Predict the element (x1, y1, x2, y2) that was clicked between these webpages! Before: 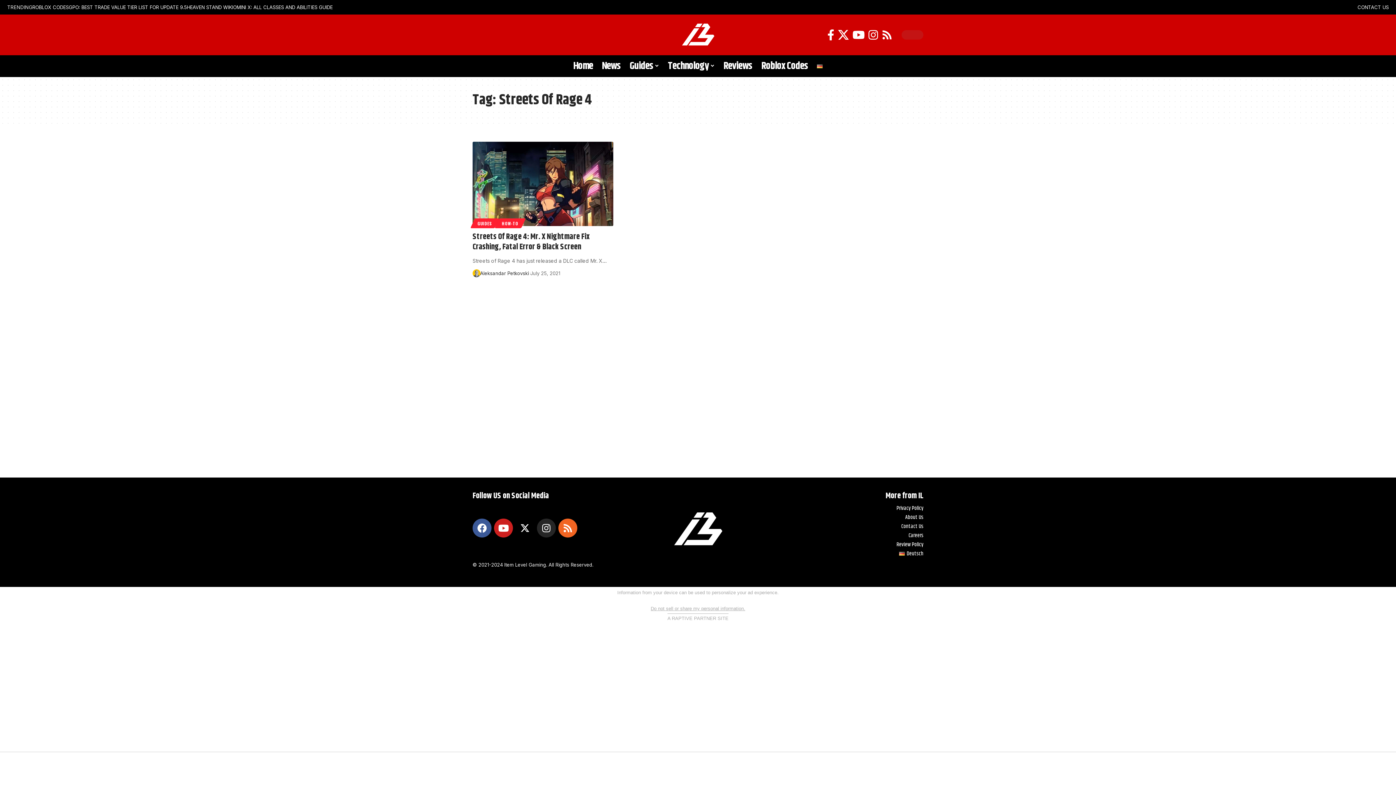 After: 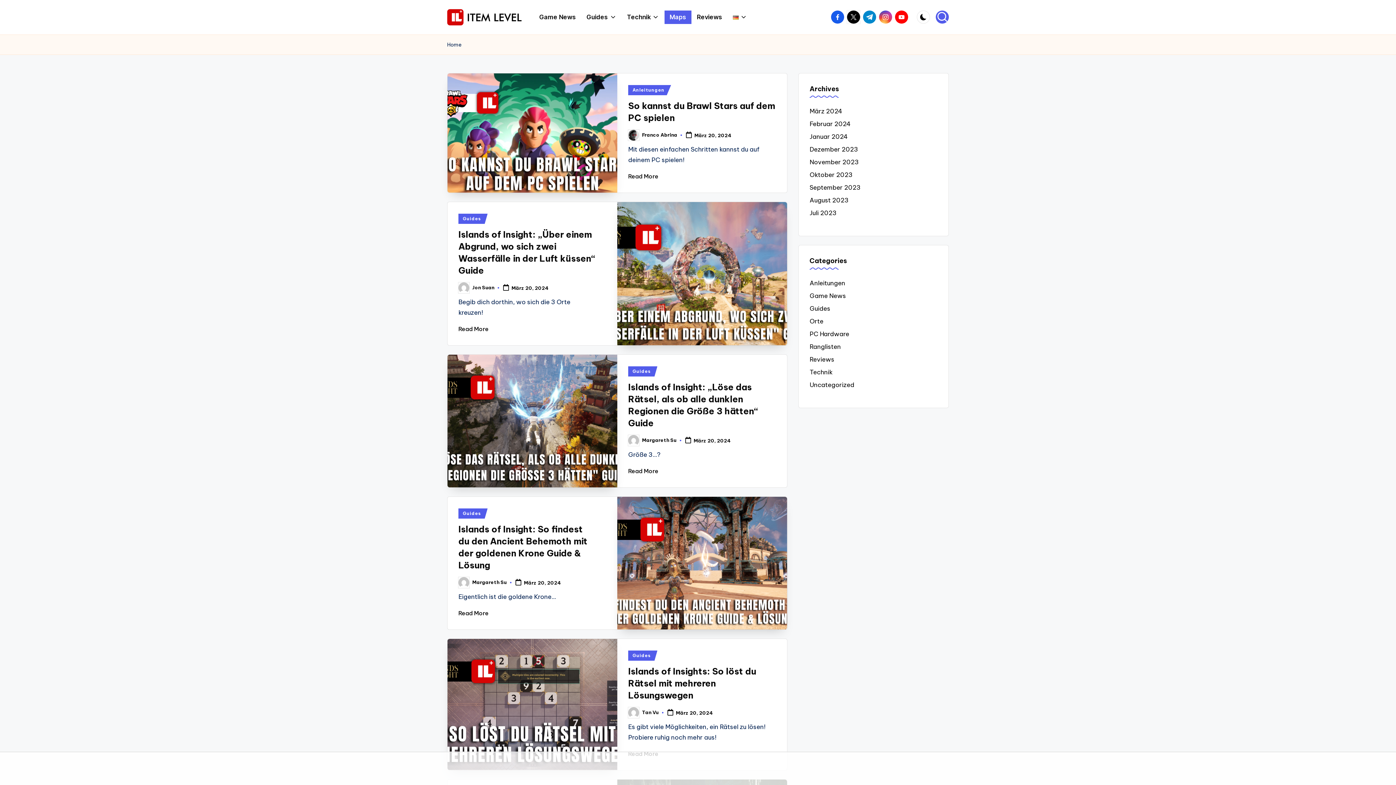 Action: bbox: (783, 549, 923, 559) label: Deutsch